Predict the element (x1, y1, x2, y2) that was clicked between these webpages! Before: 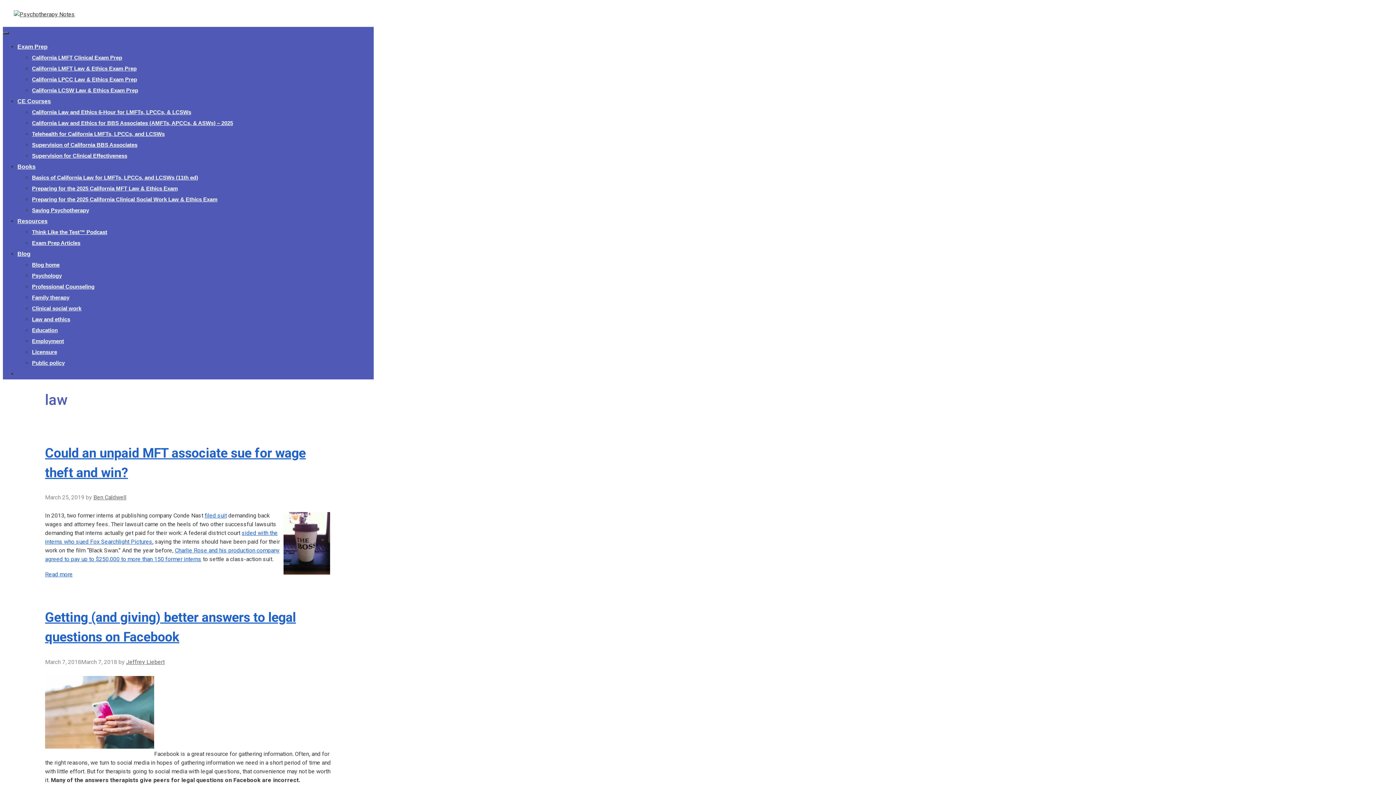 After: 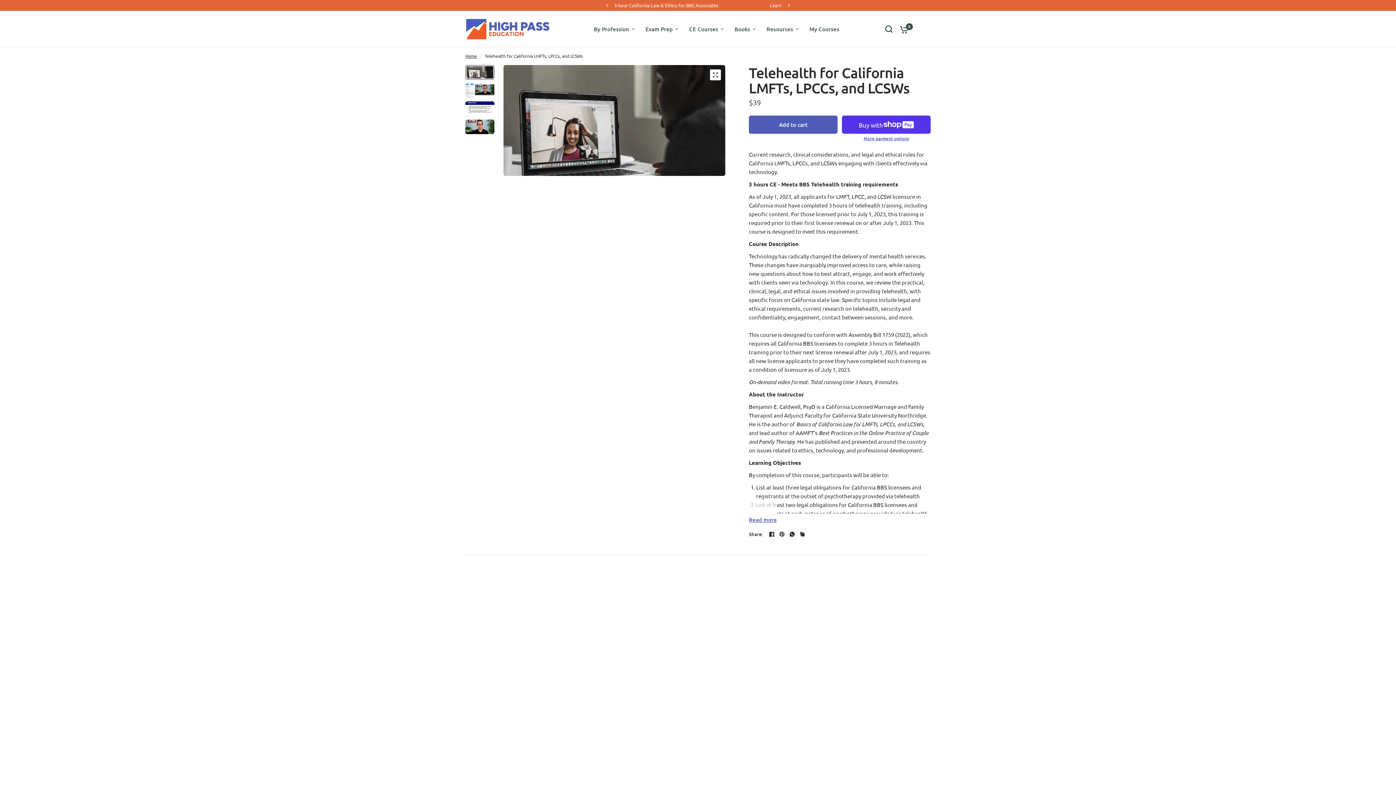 Action: bbox: (32, 130, 164, 137) label: Telehealth for California LMFTs, LPCCs, and LCSWs